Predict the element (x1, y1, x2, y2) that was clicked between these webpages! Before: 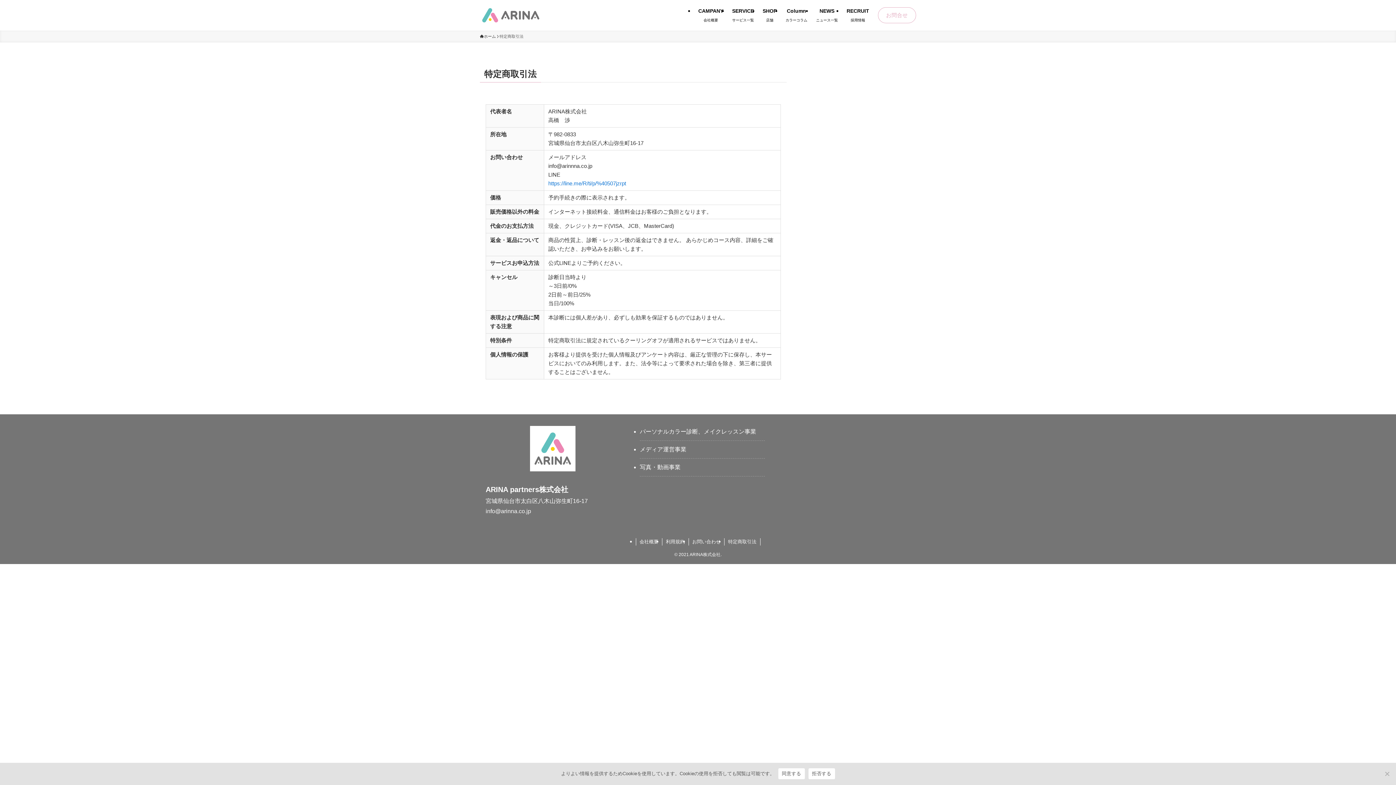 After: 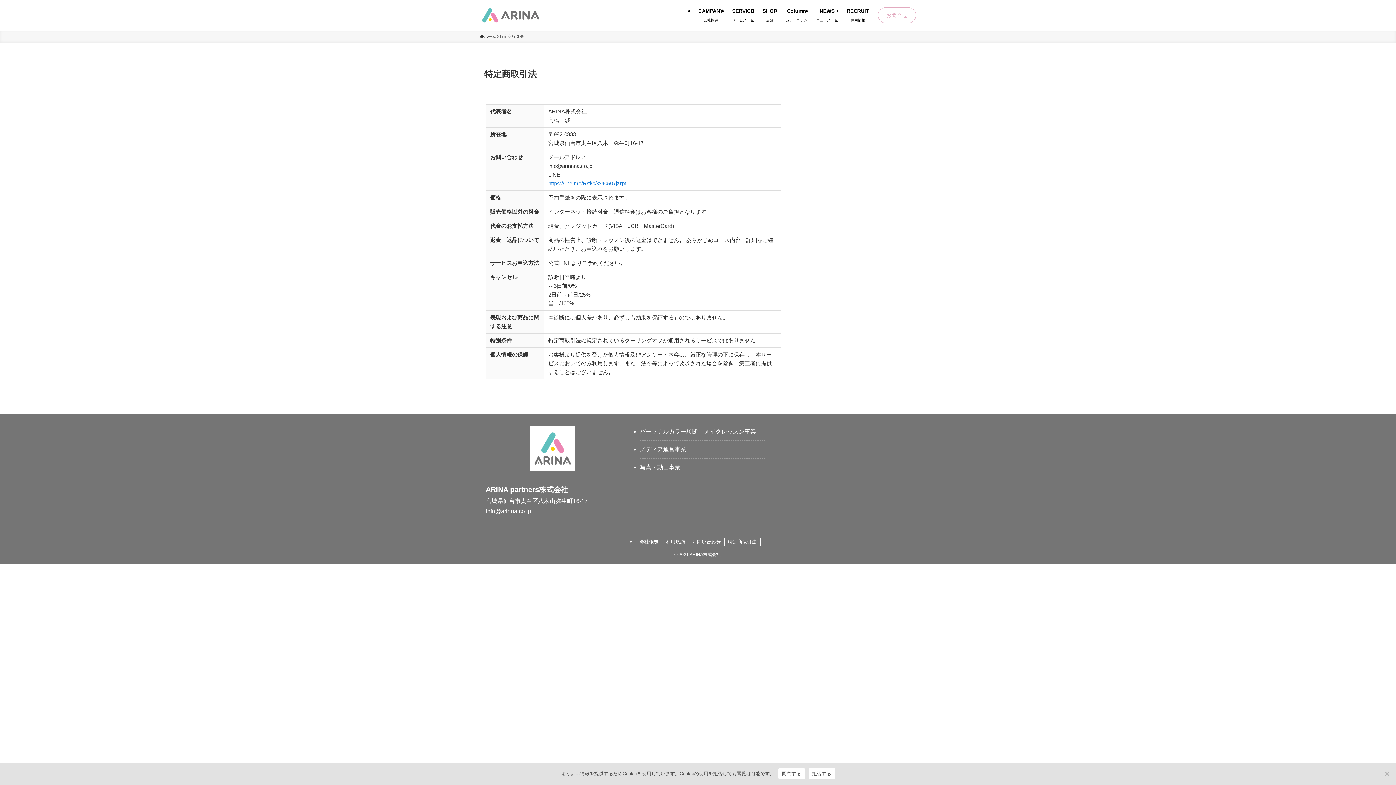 Action: bbox: (548, 180, 626, 186) label: https://line.me/R/ti/p/%40507jzrpt